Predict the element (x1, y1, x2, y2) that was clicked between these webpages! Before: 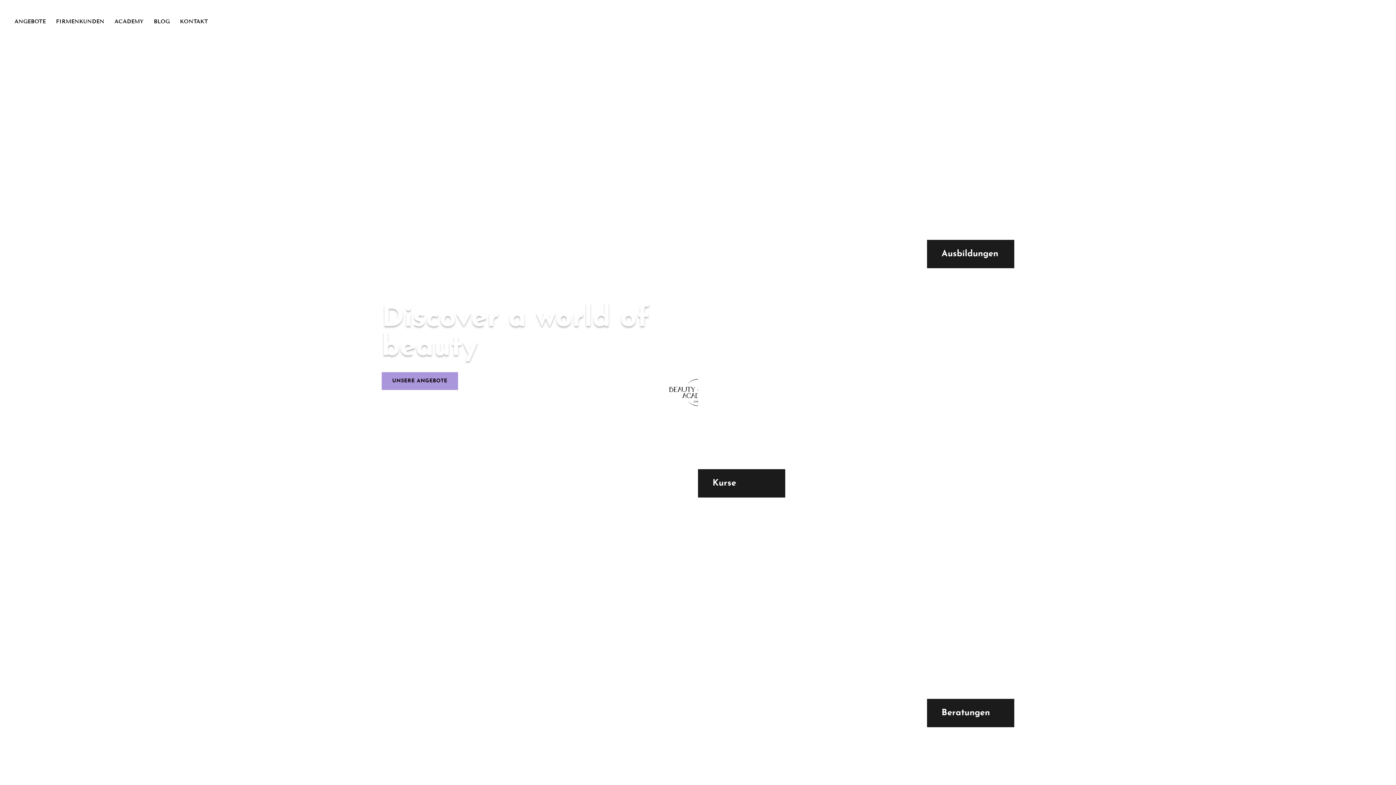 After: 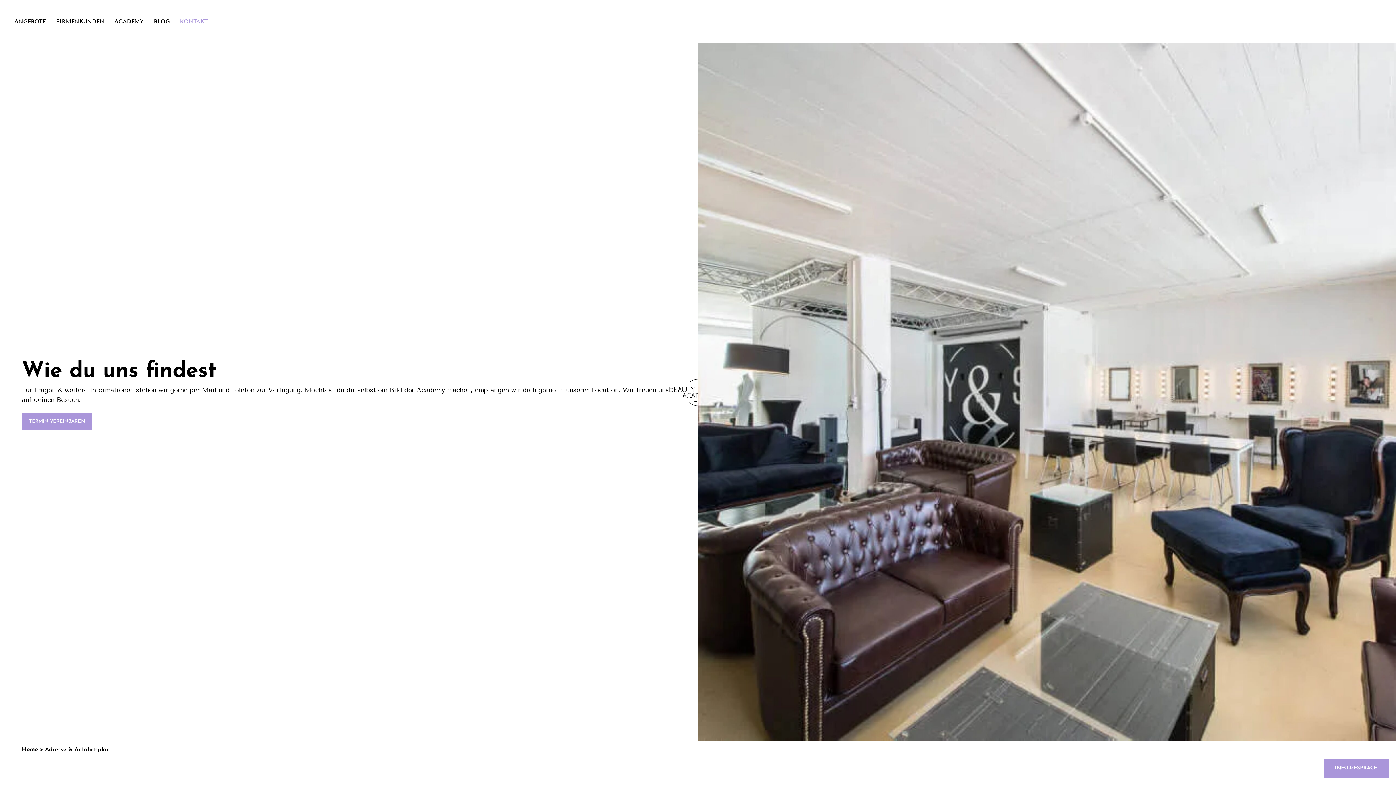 Action: bbox: (174, 15, 213, 27) label: KONTAKT